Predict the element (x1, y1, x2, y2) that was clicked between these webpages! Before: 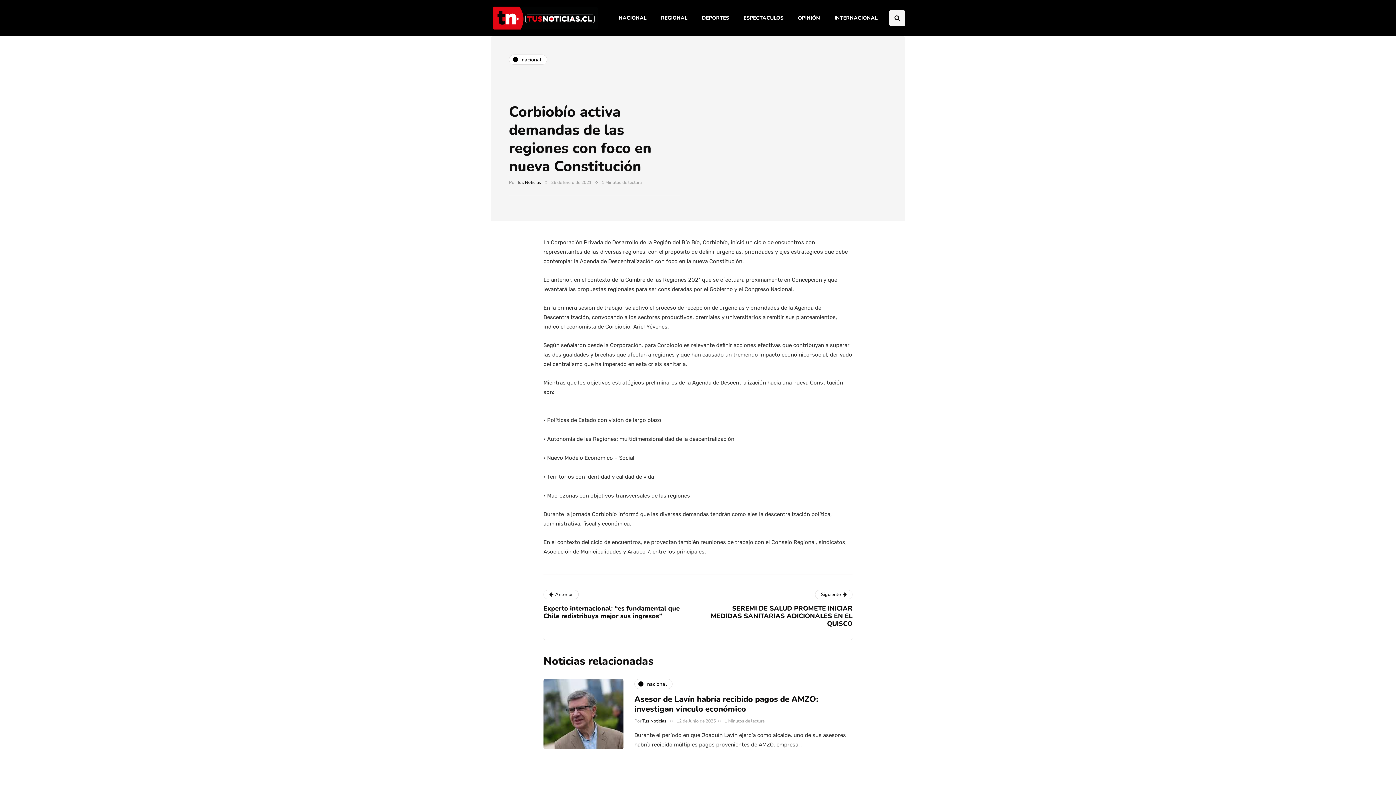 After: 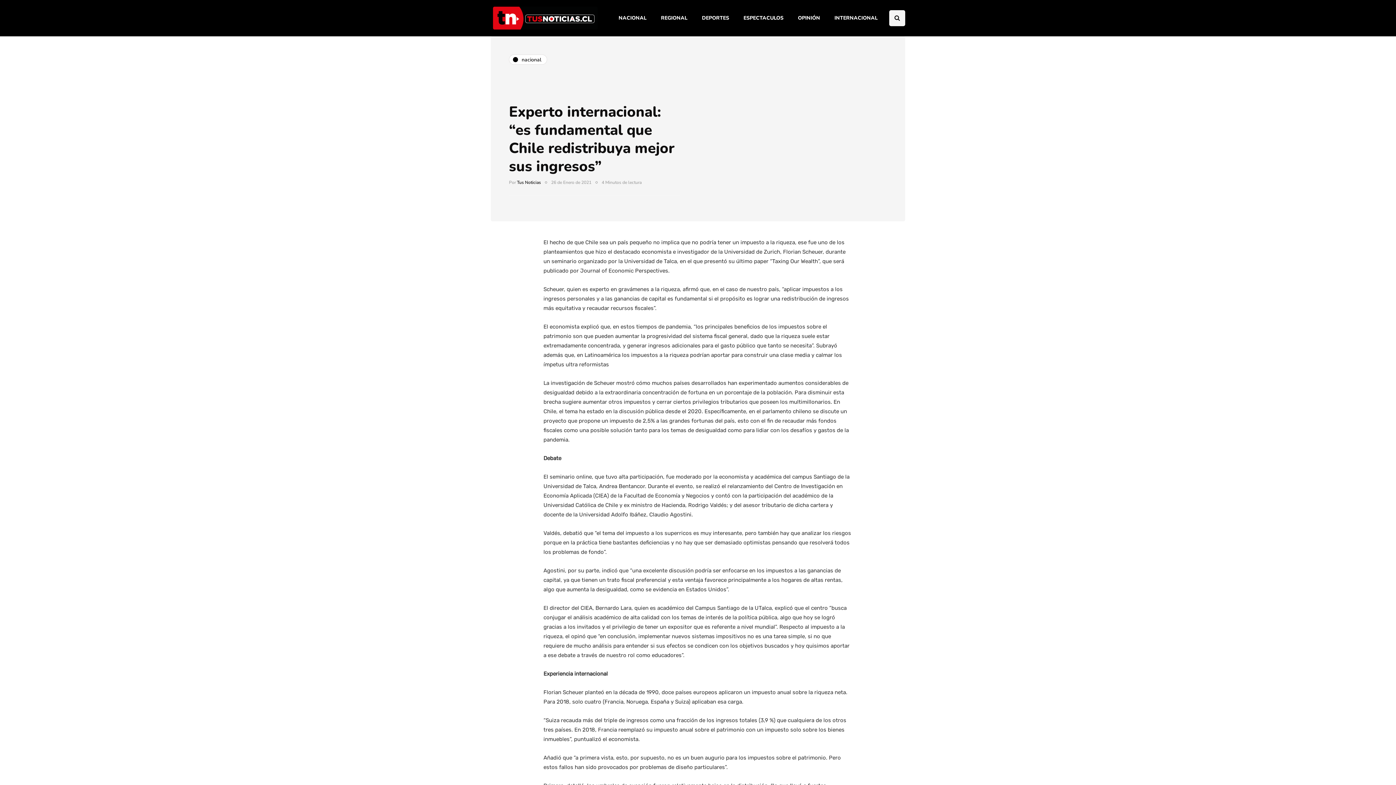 Action: bbox: (543, 591, 698, 621) label: Anterior
Experto internacional: “es fundamental que Chile redistribuya mejor sus ingresos”